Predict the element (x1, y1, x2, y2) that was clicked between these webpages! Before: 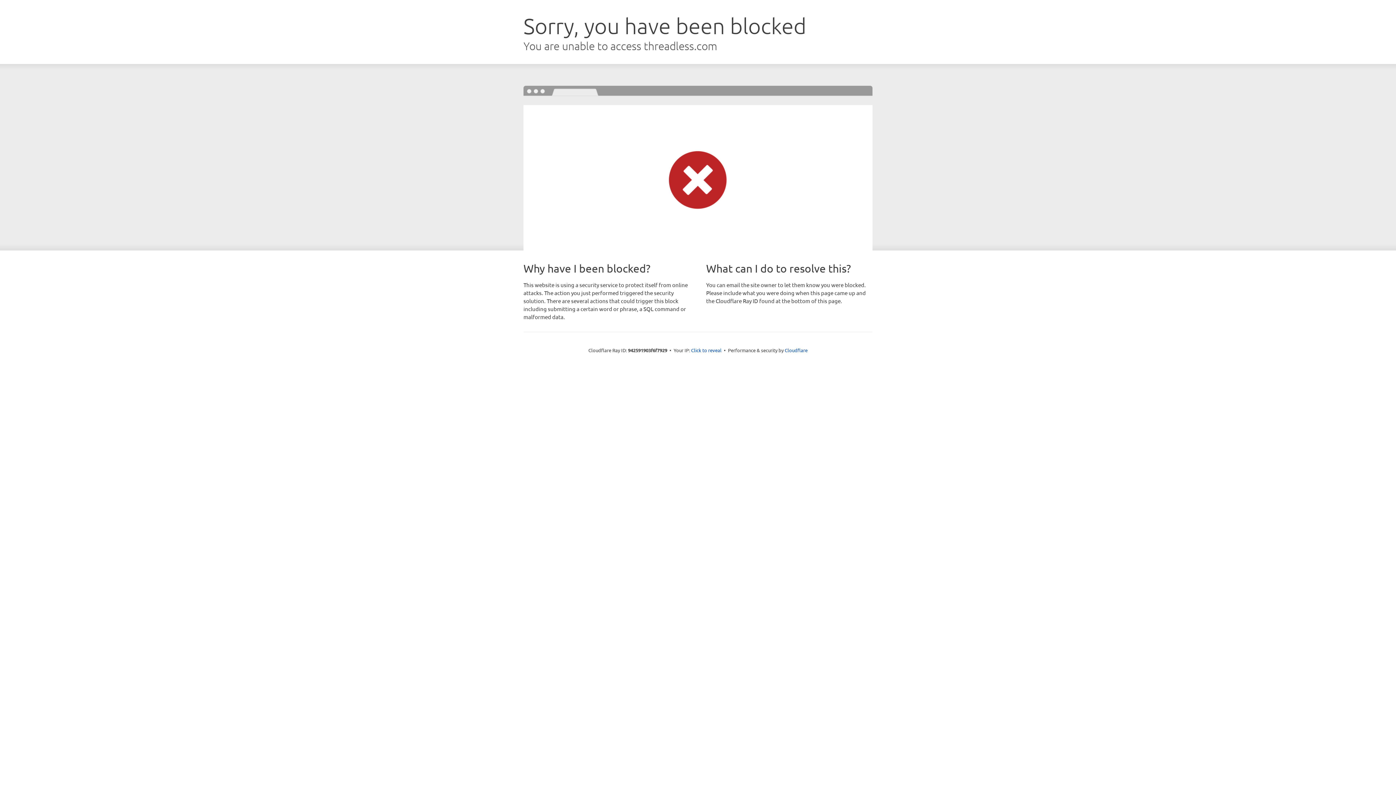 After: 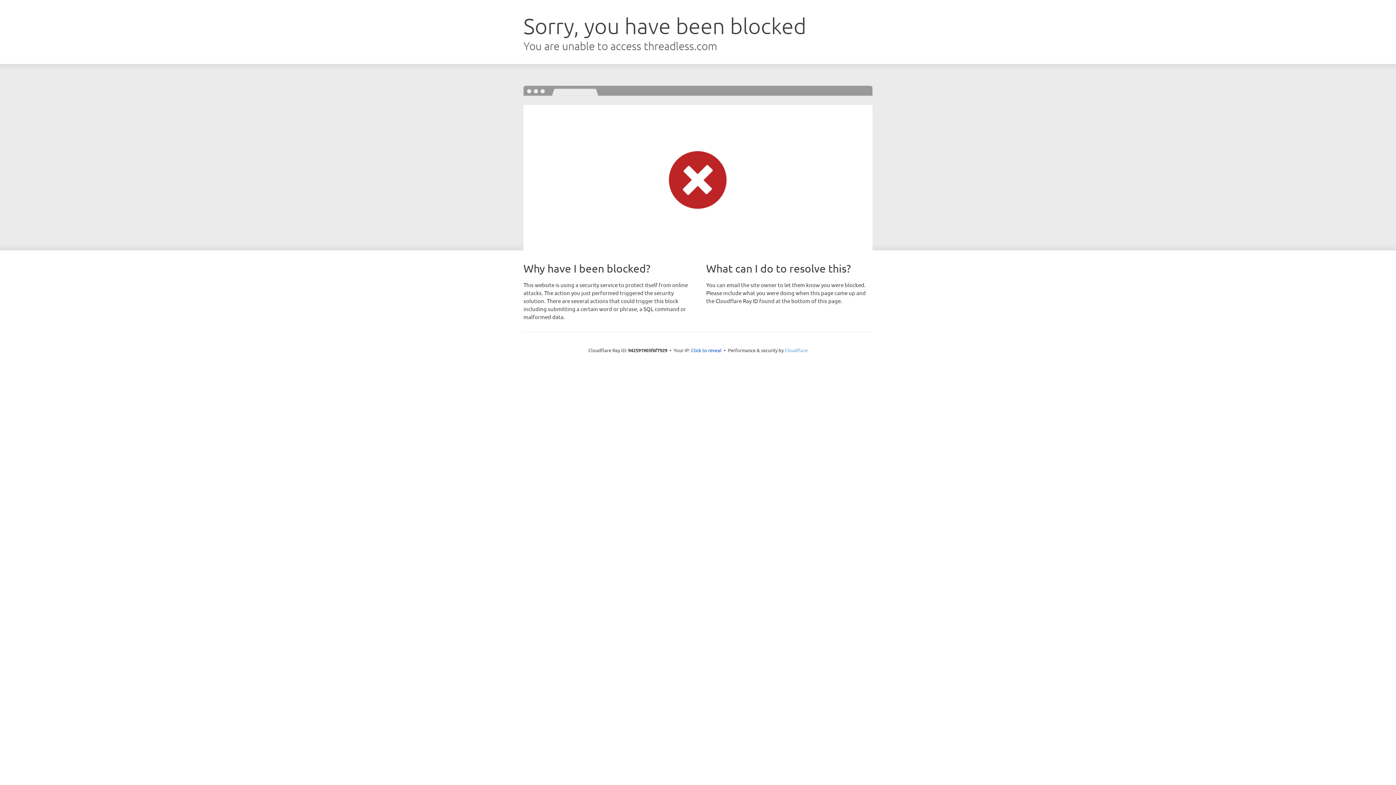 Action: label: Cloudflare bbox: (784, 347, 807, 353)